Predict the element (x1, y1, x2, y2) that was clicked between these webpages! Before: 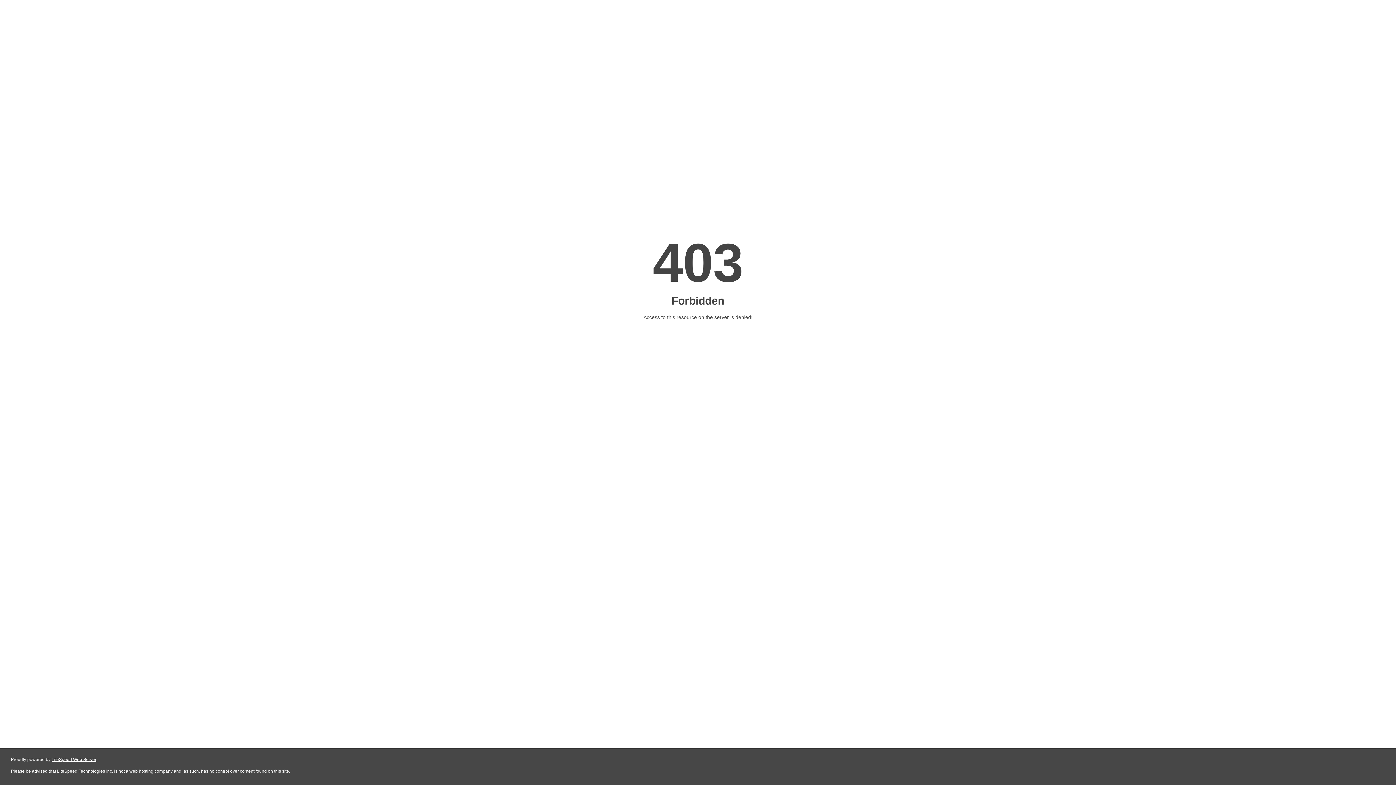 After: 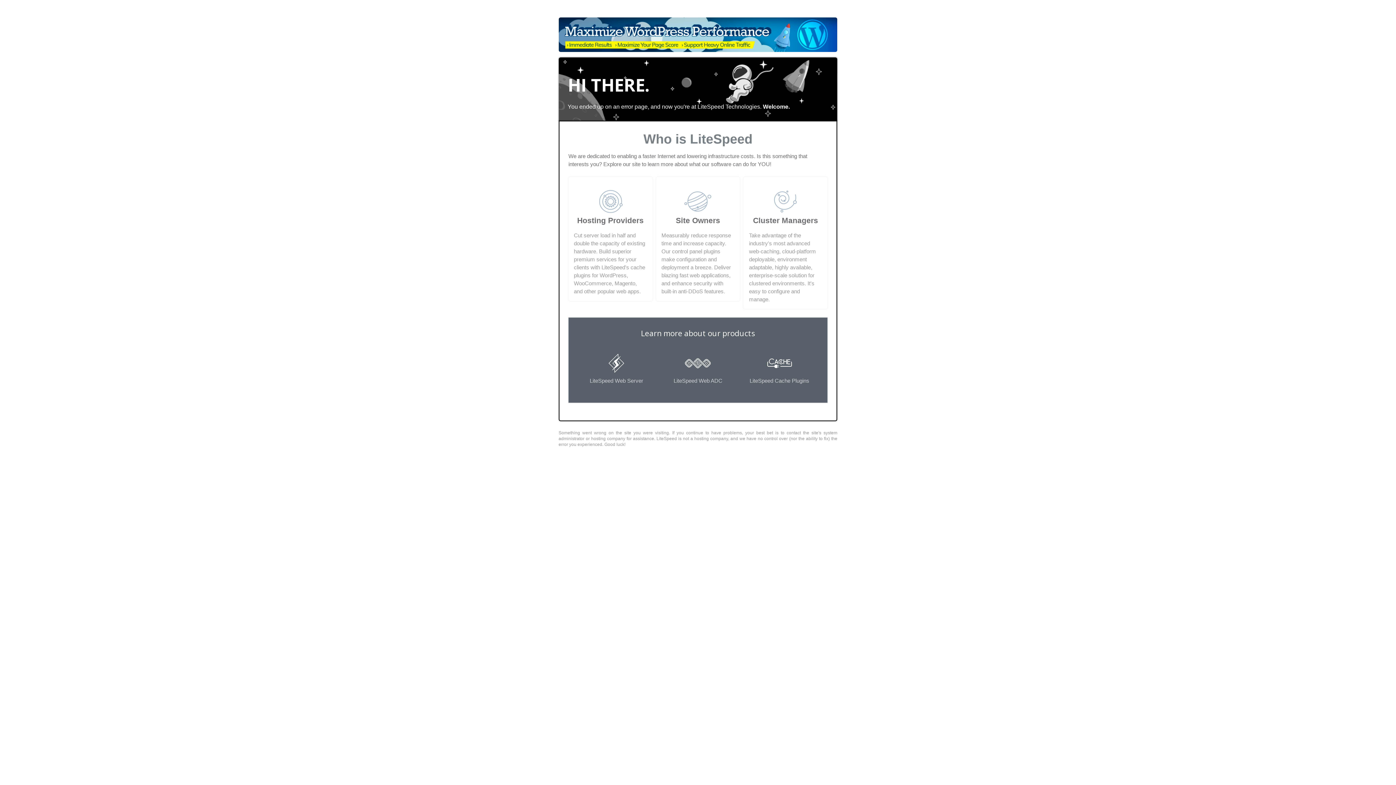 Action: label: LiteSpeed Web Server bbox: (51, 757, 96, 762)